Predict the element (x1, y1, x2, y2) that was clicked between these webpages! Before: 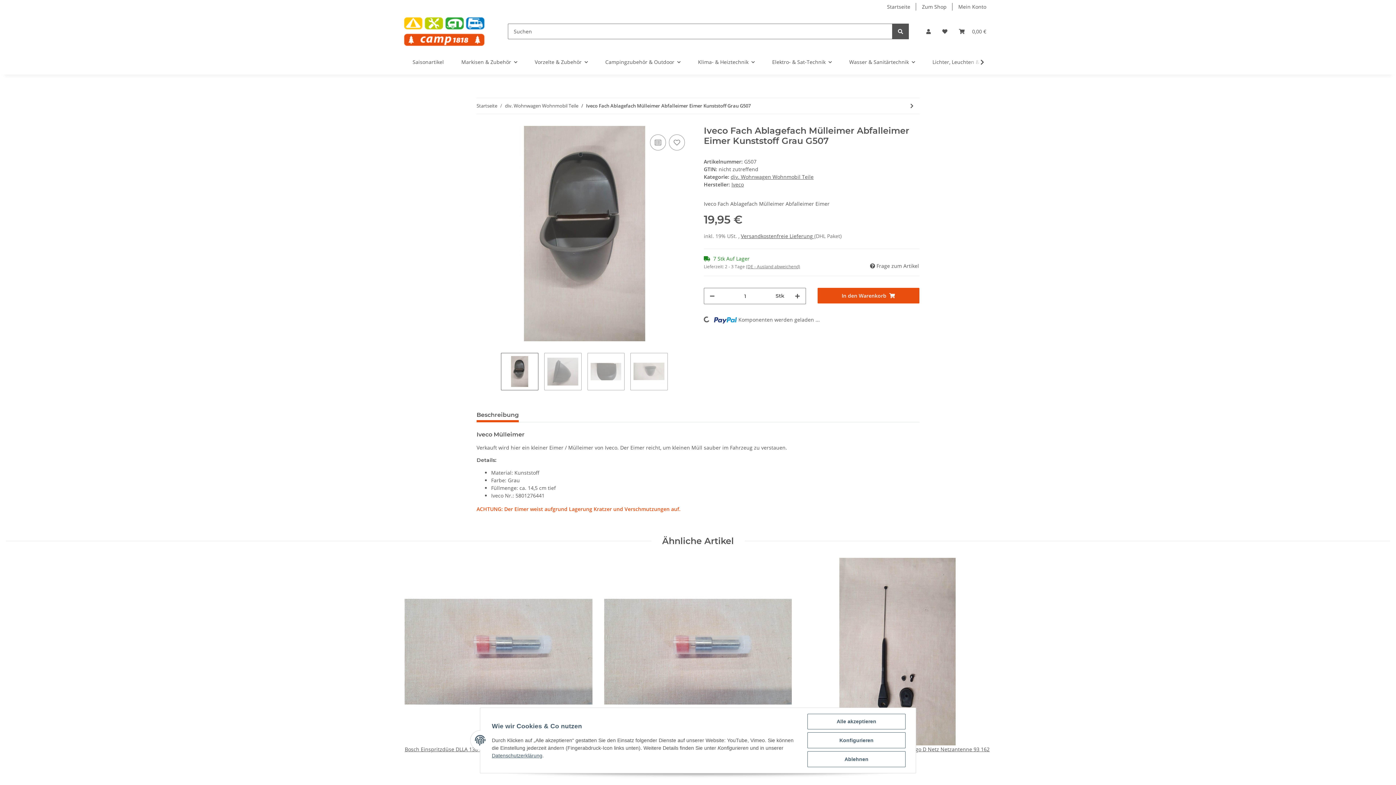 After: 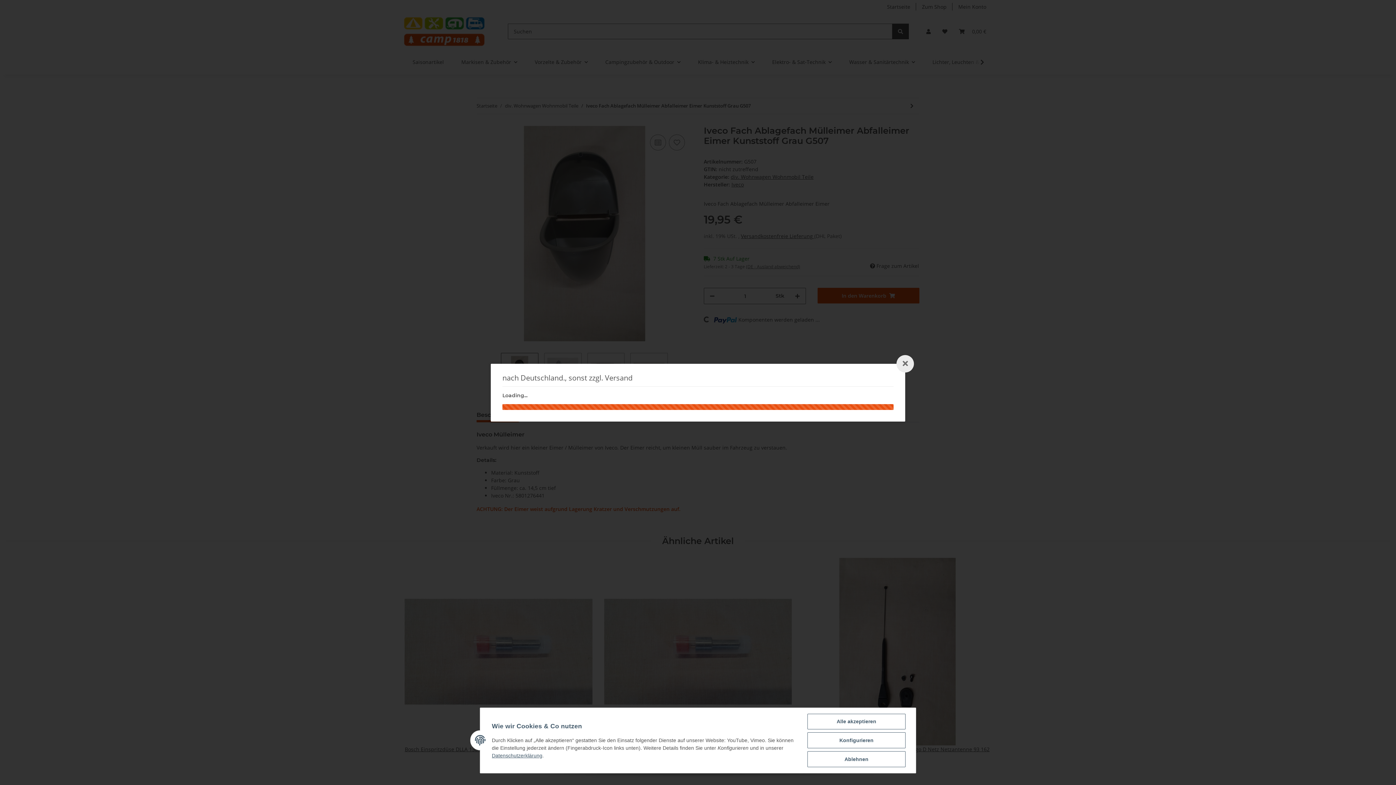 Action: label: Versandkostenfreie Lieferung  bbox: (741, 232, 814, 239)